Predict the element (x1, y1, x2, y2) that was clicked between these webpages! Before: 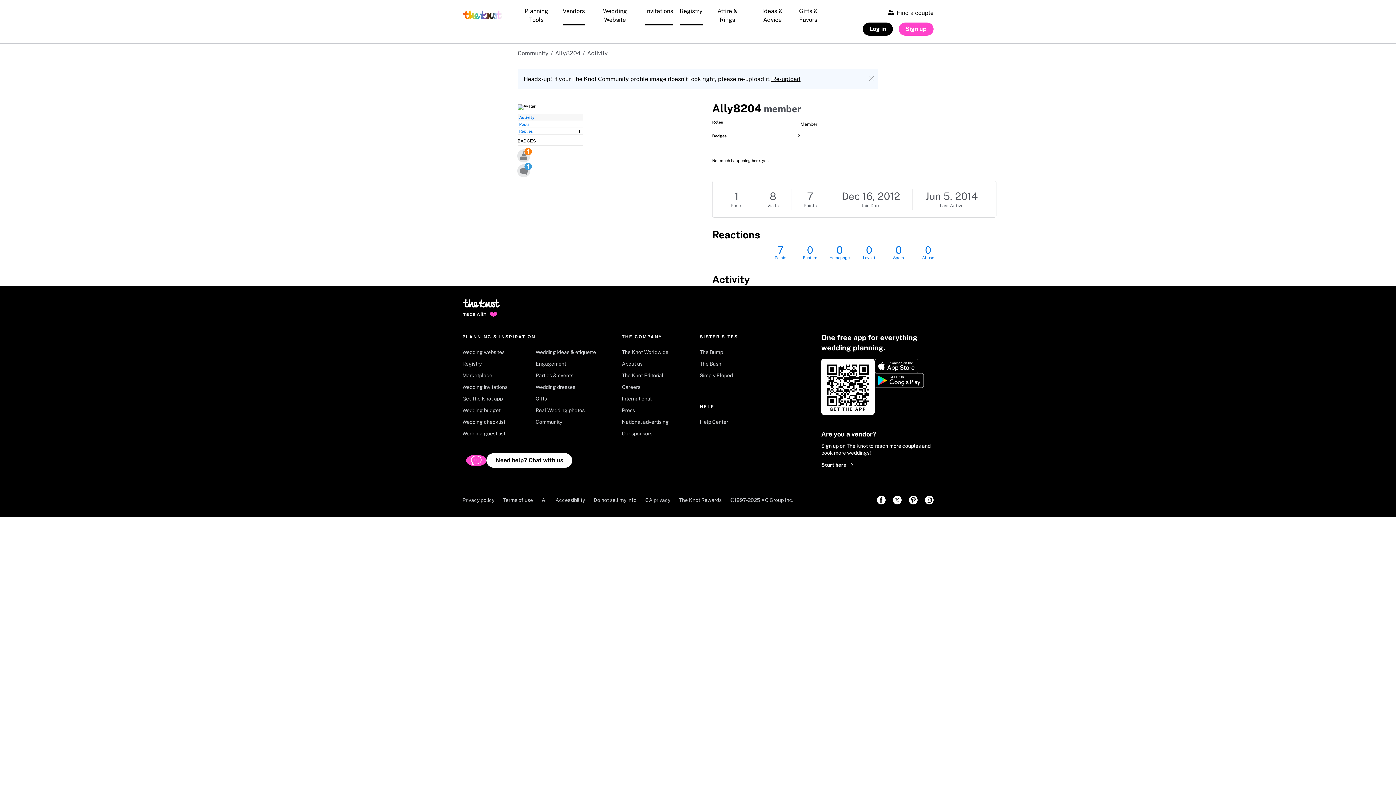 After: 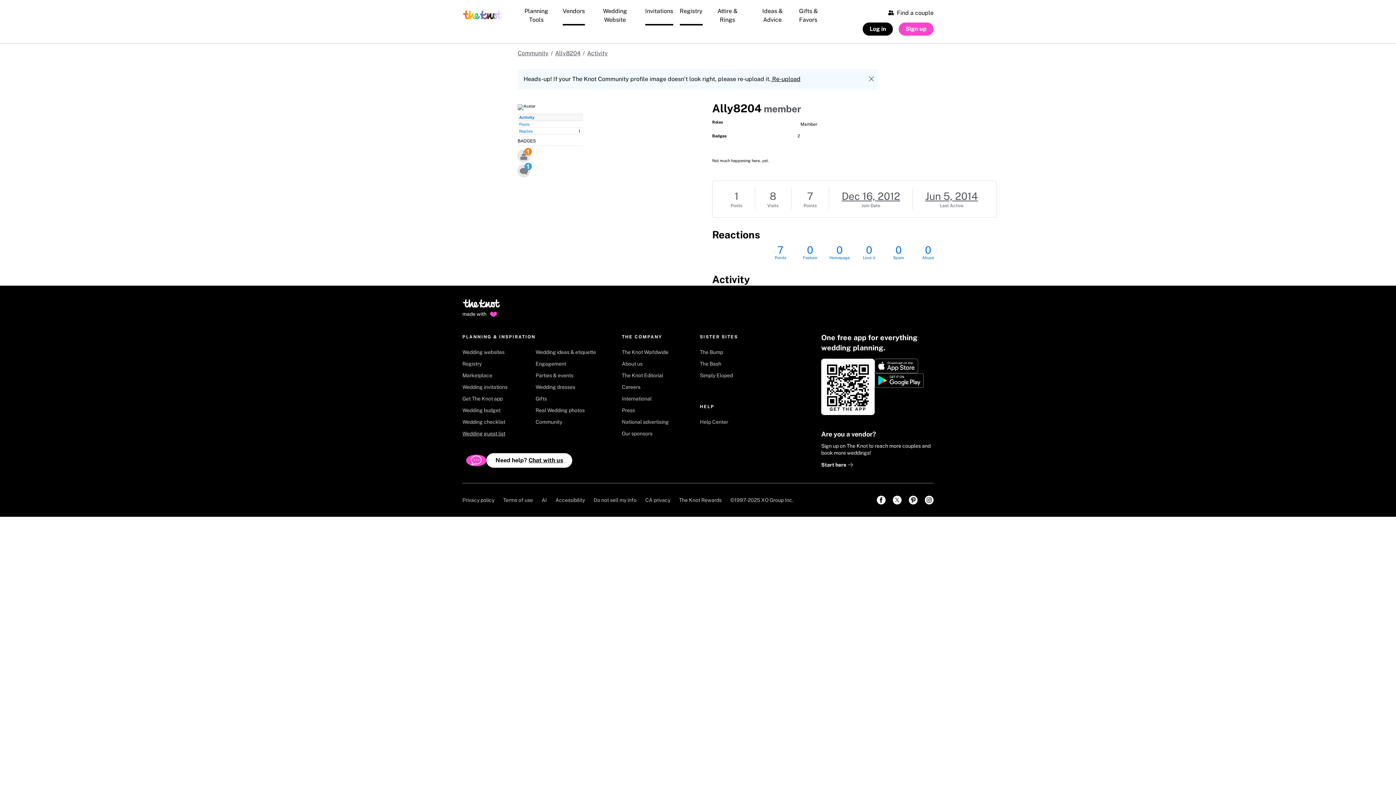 Action: label: Wedding guest list bbox: (462, 430, 528, 441)